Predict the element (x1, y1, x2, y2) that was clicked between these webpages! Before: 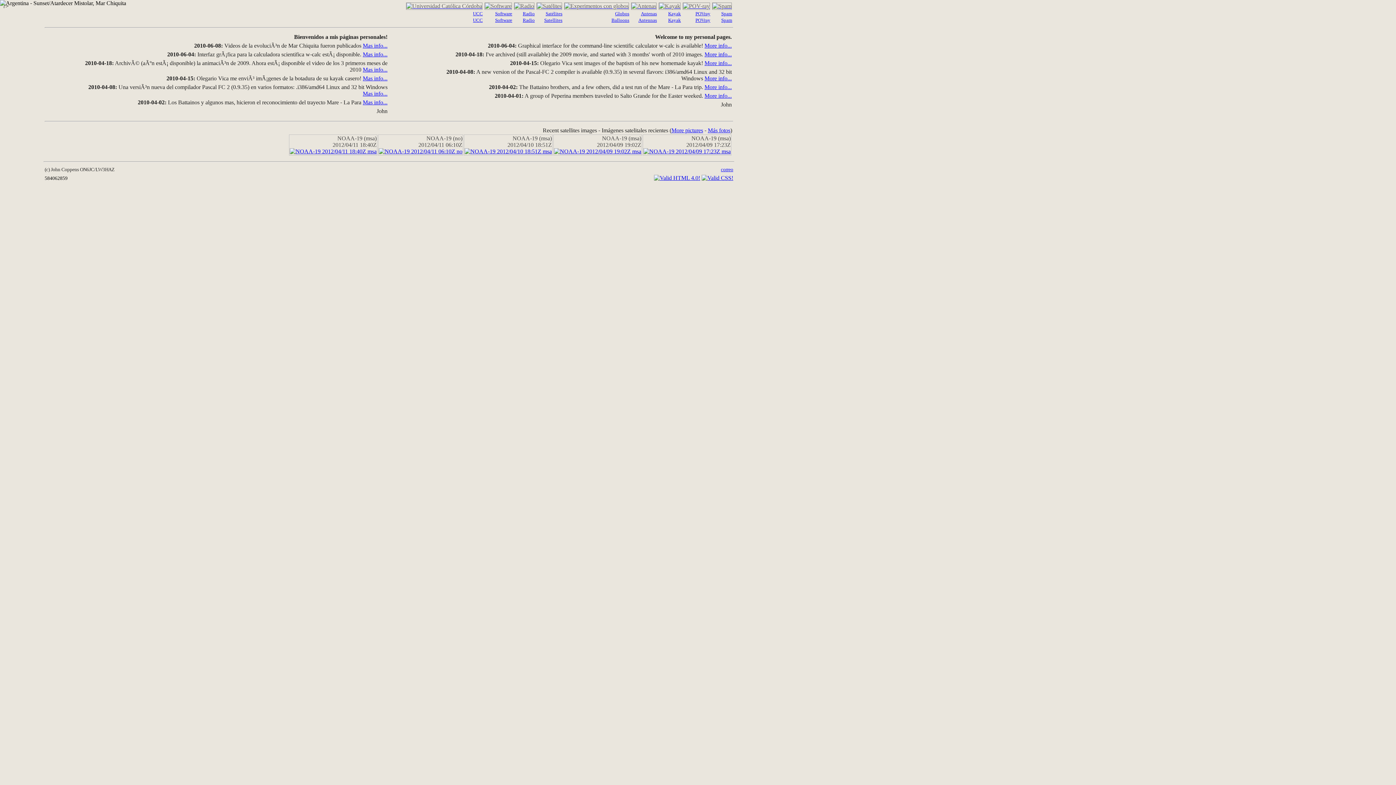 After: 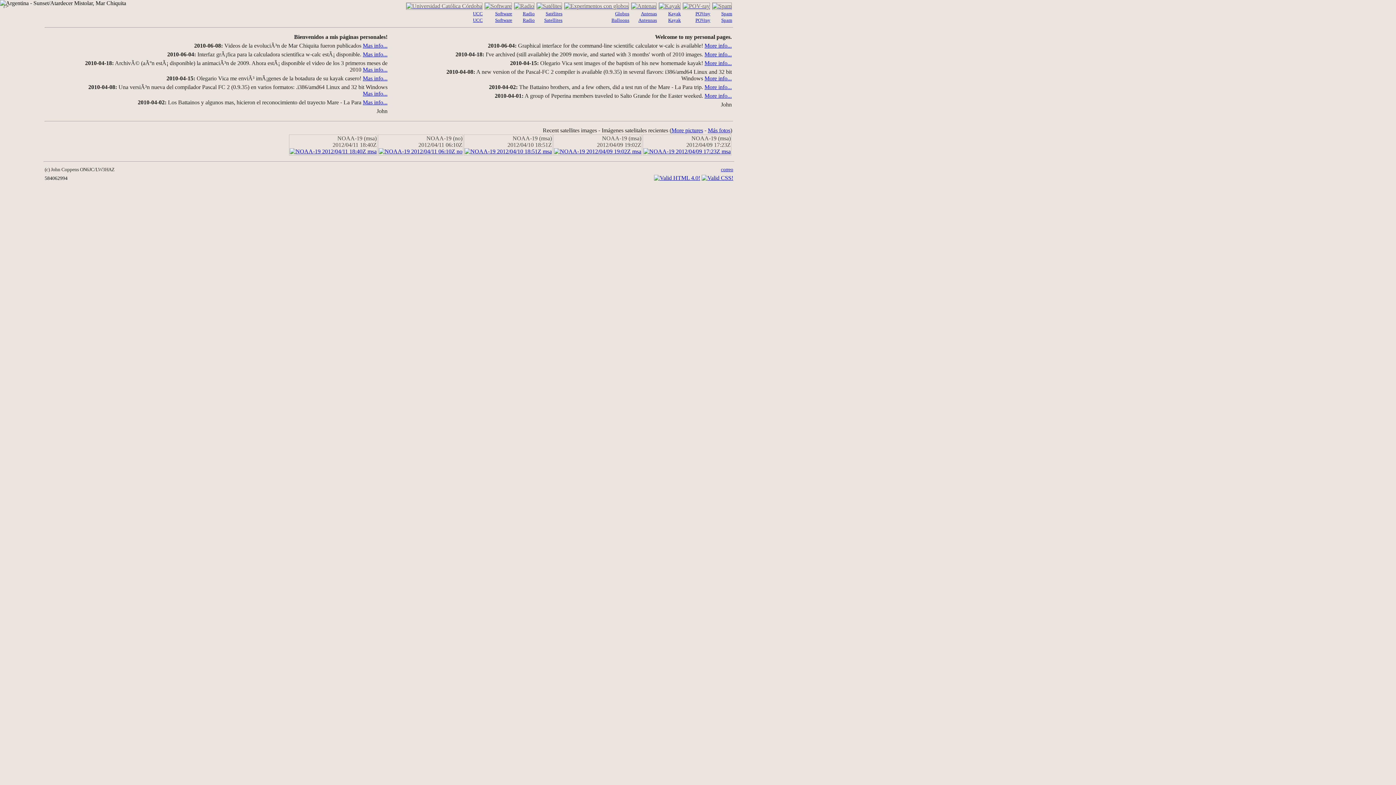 Action: label: UCC bbox: (473, 16, 482, 22)